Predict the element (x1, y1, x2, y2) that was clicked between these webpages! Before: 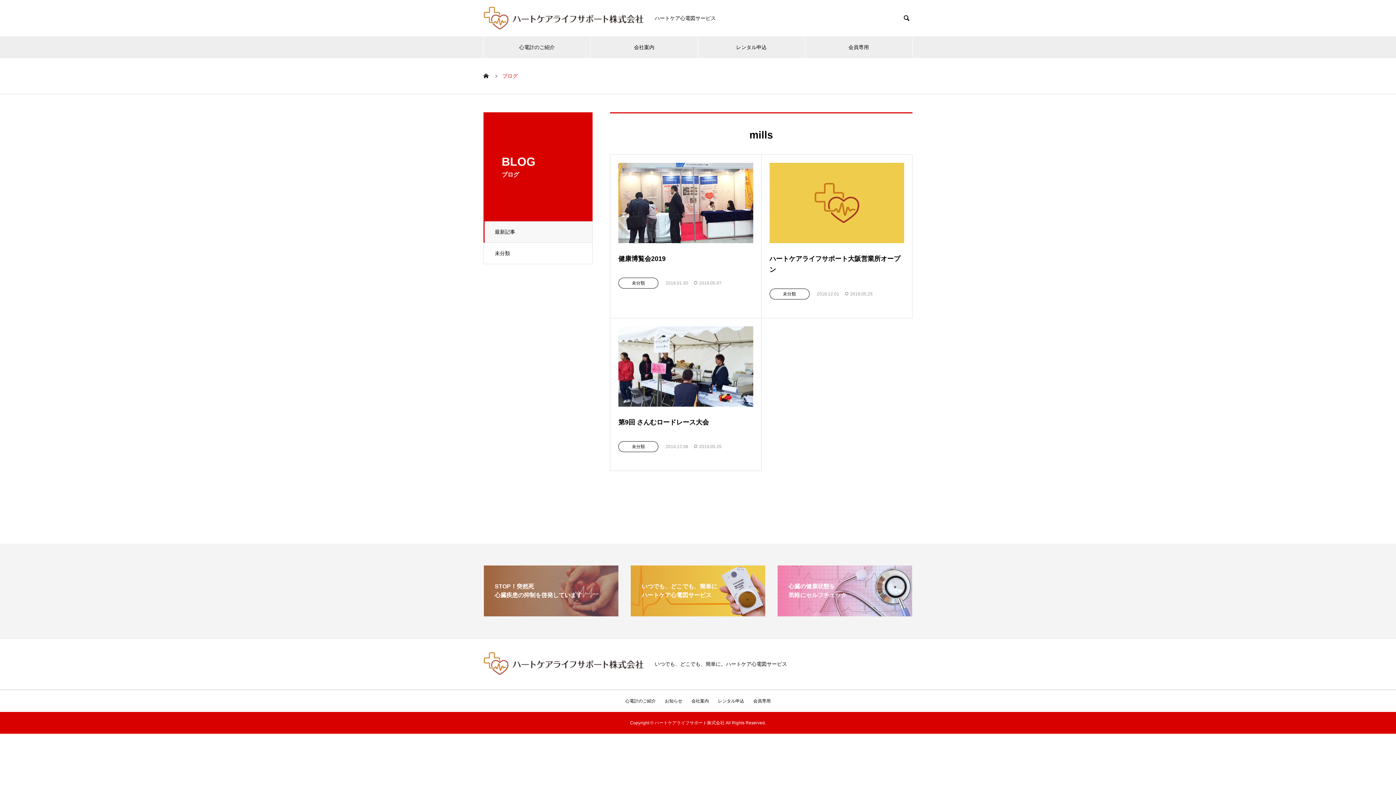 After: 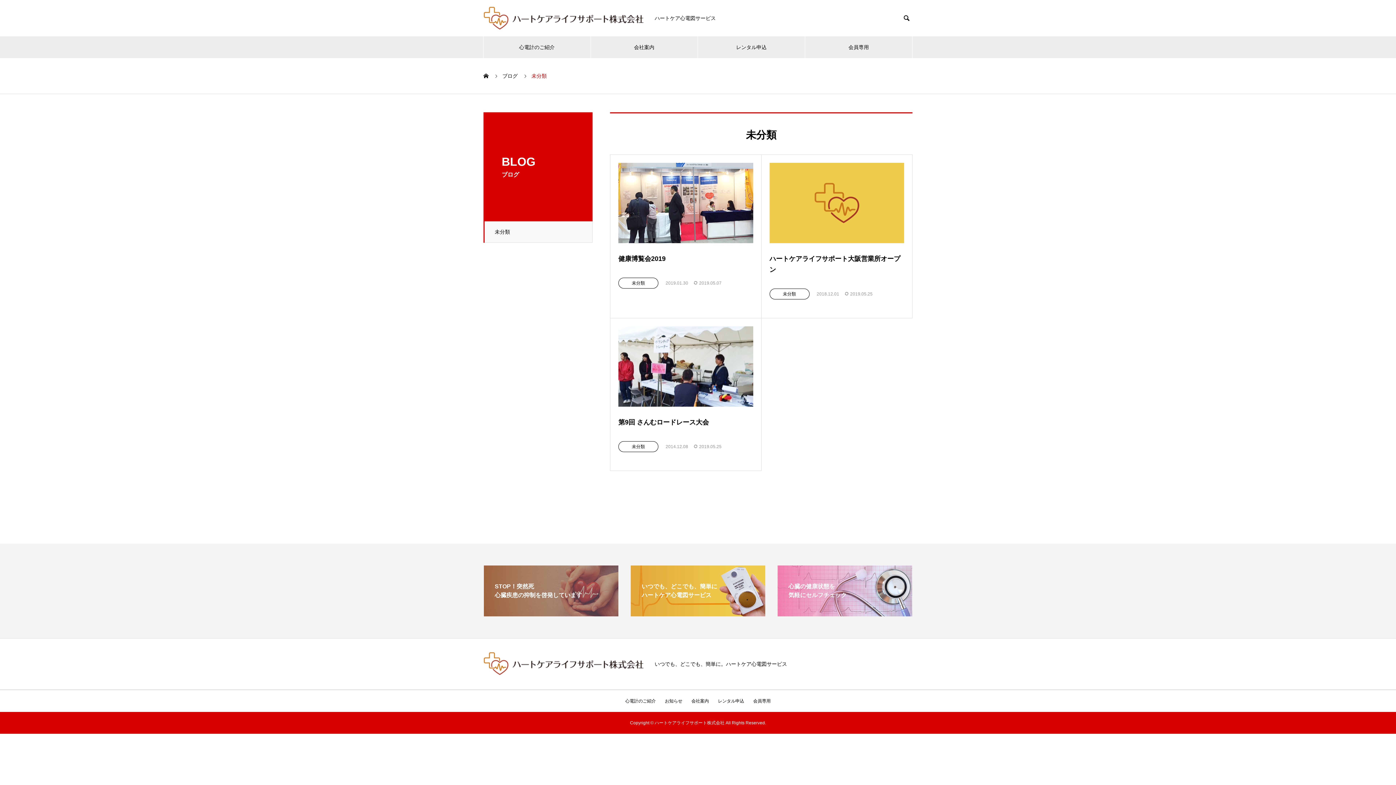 Action: label: 未分類 bbox: (483, 242, 592, 264)